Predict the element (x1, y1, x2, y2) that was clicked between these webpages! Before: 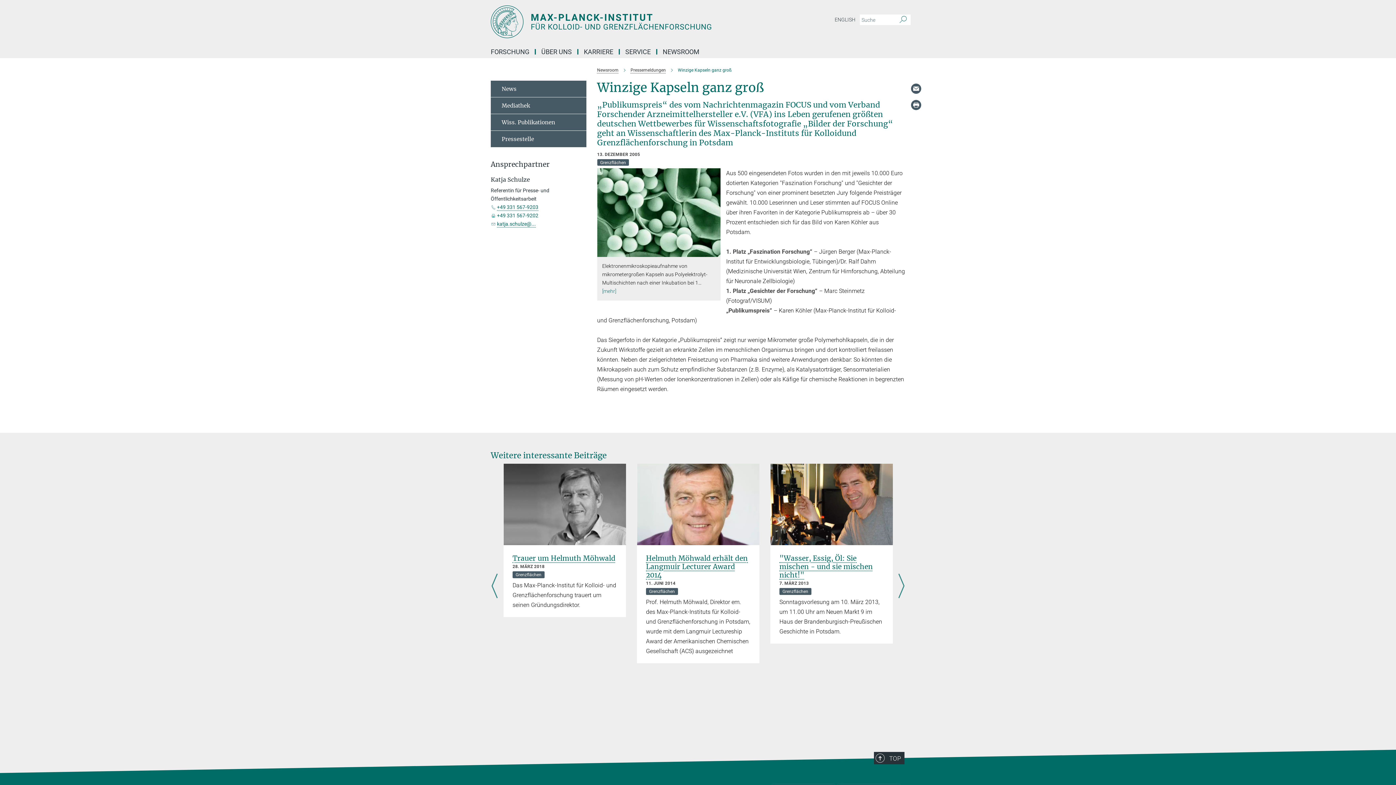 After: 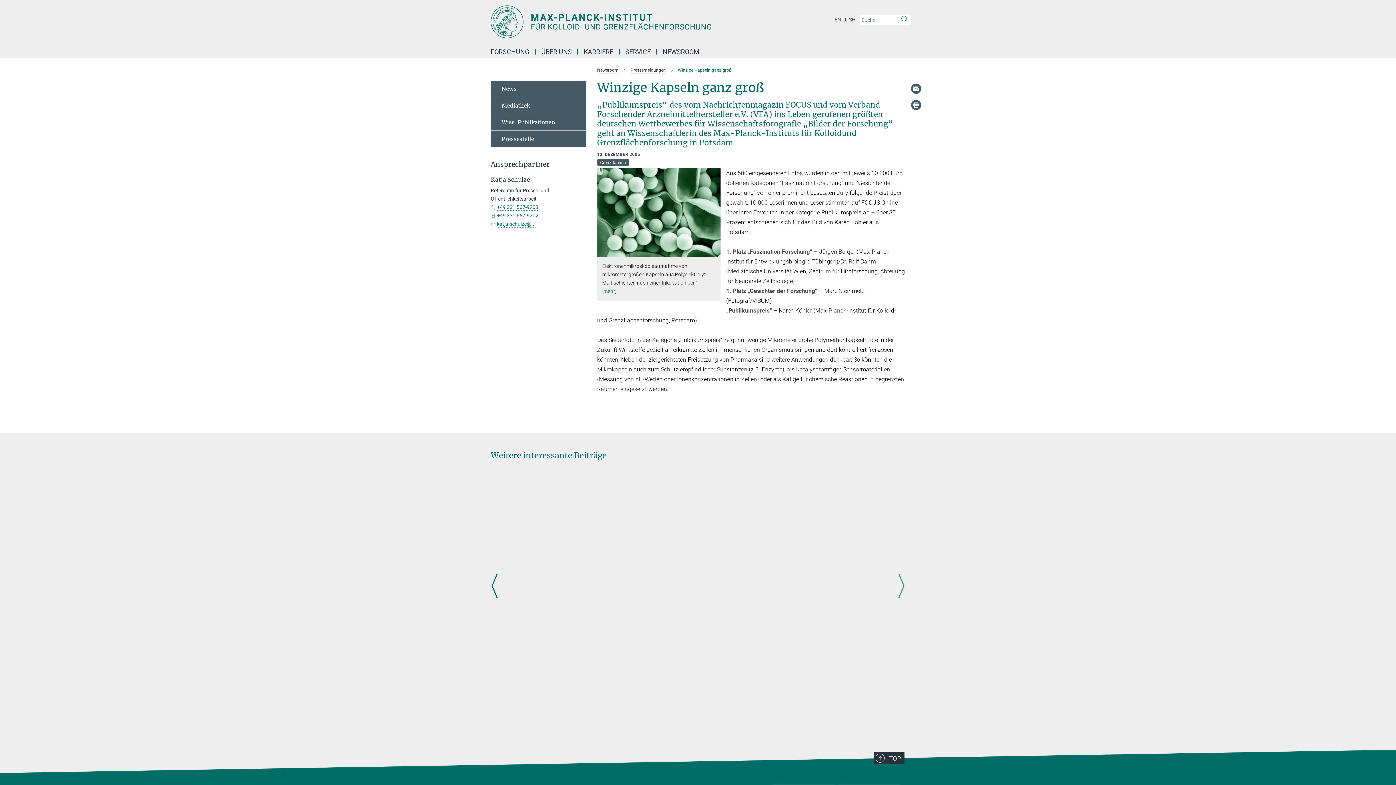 Action: bbox: (489, 463, 500, 709) label: Rückwärts